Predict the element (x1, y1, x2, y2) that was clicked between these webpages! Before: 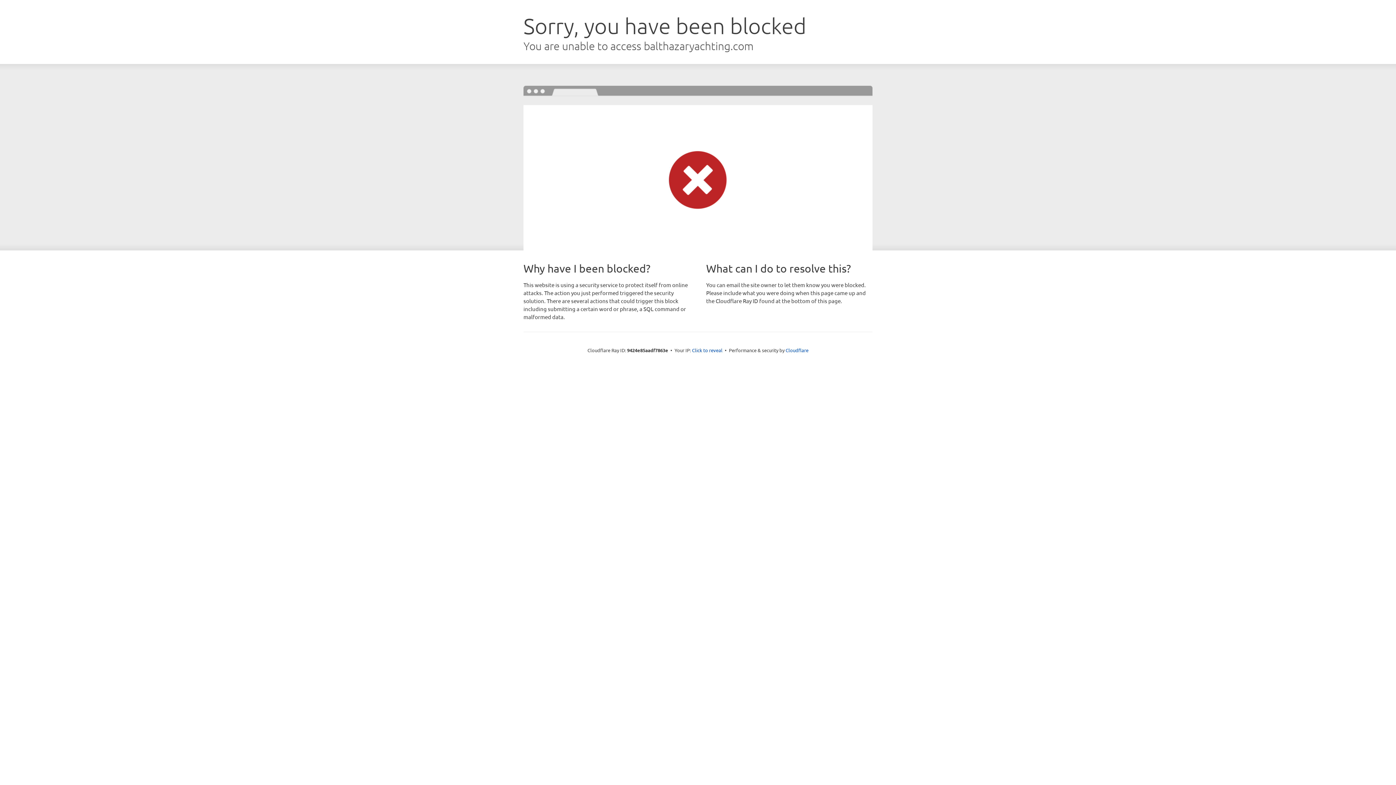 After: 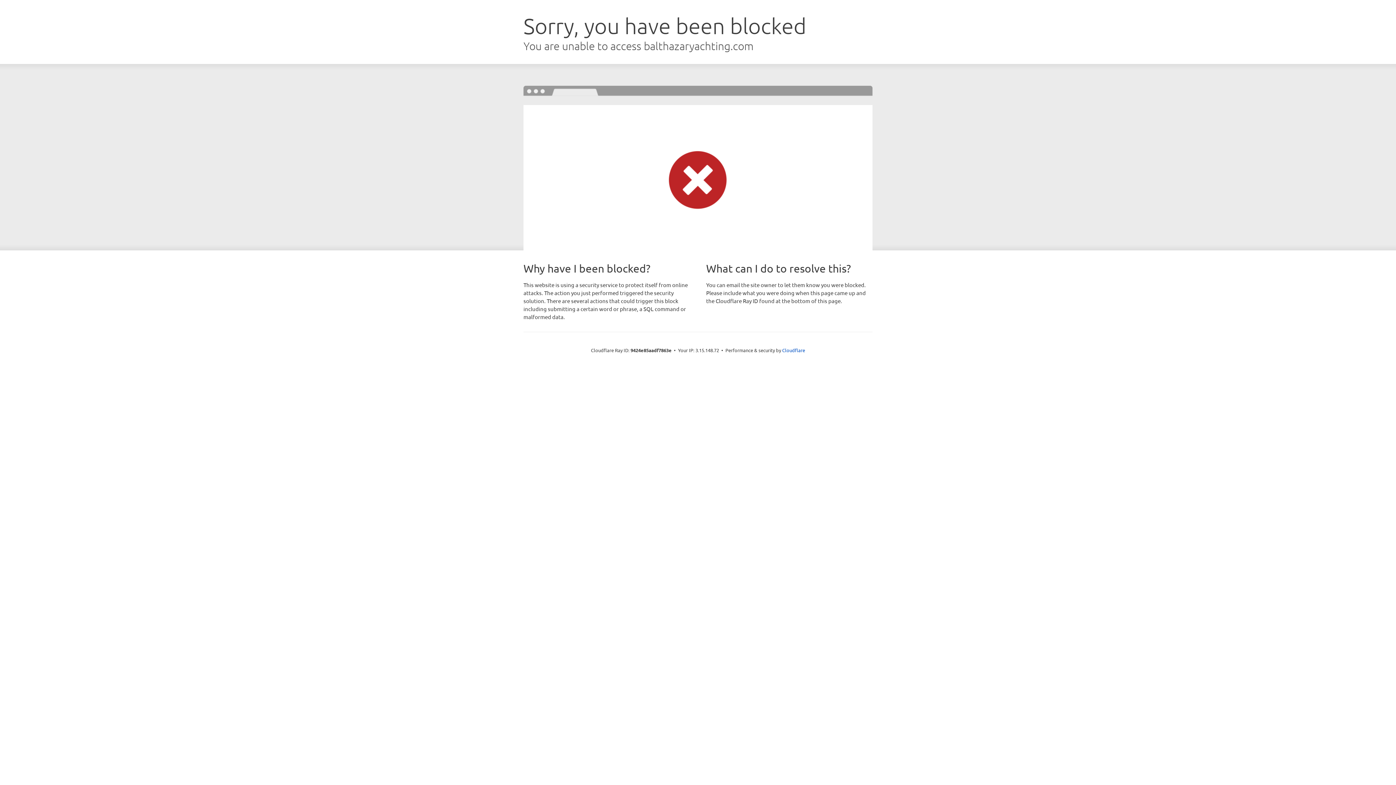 Action: label: Click to reveal bbox: (692, 346, 722, 353)